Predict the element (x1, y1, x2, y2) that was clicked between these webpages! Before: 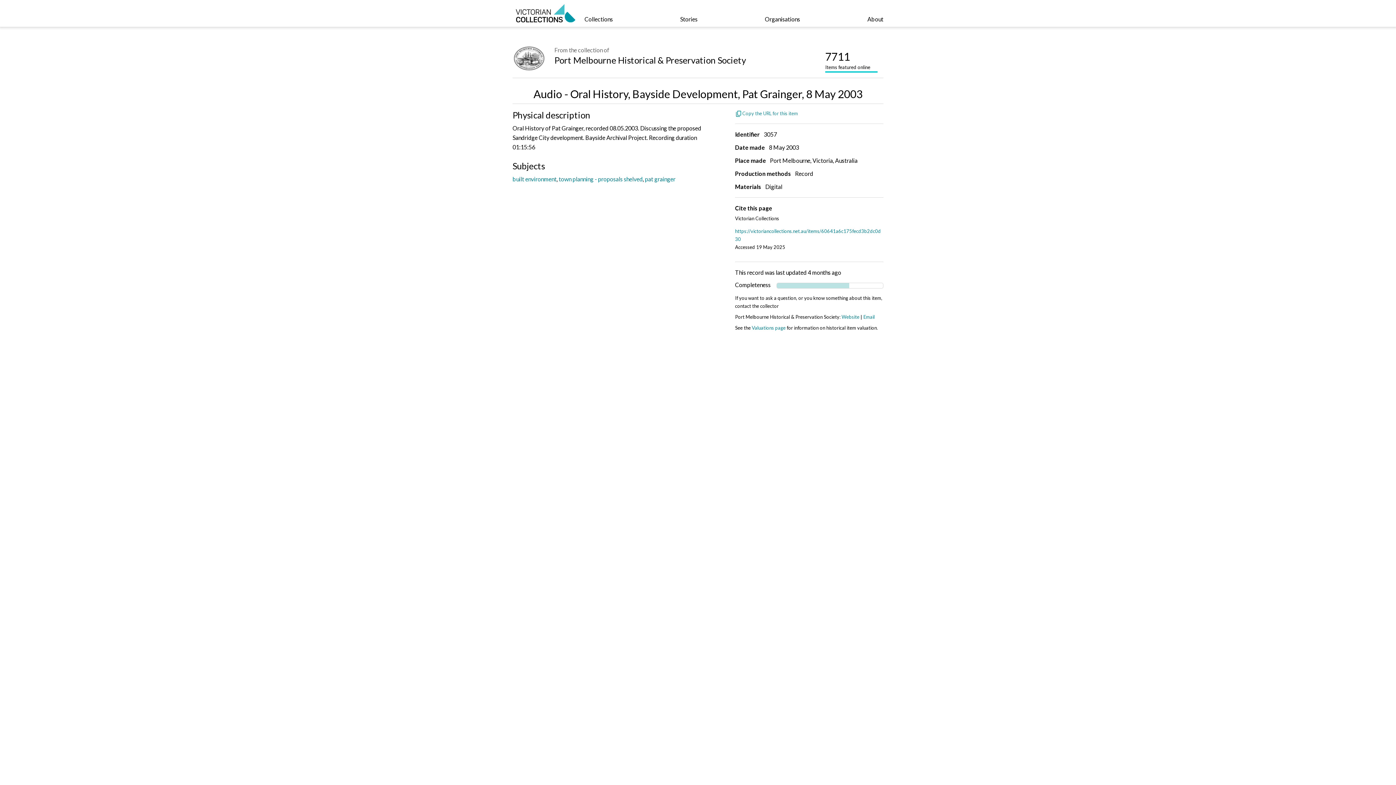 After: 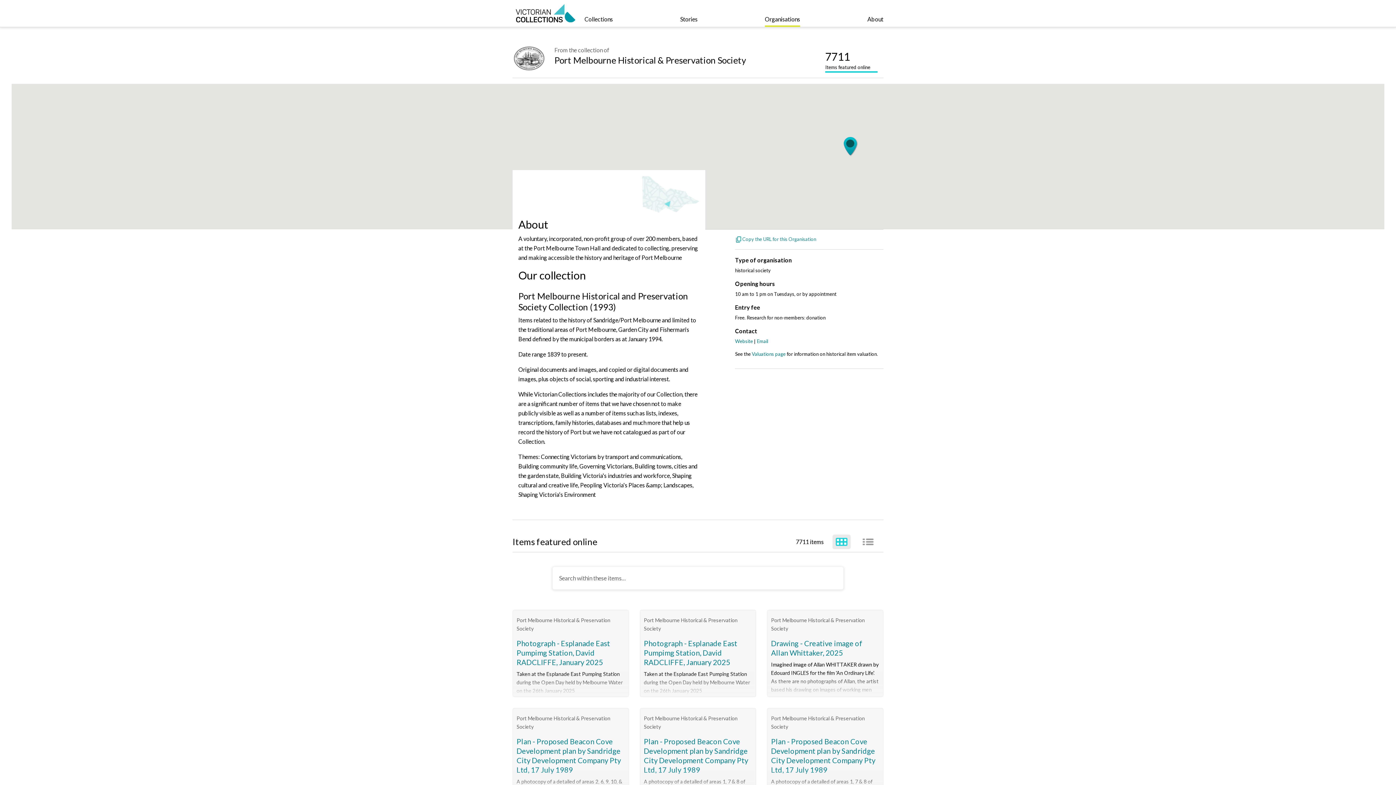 Action: bbox: (512, 45, 554, 76)